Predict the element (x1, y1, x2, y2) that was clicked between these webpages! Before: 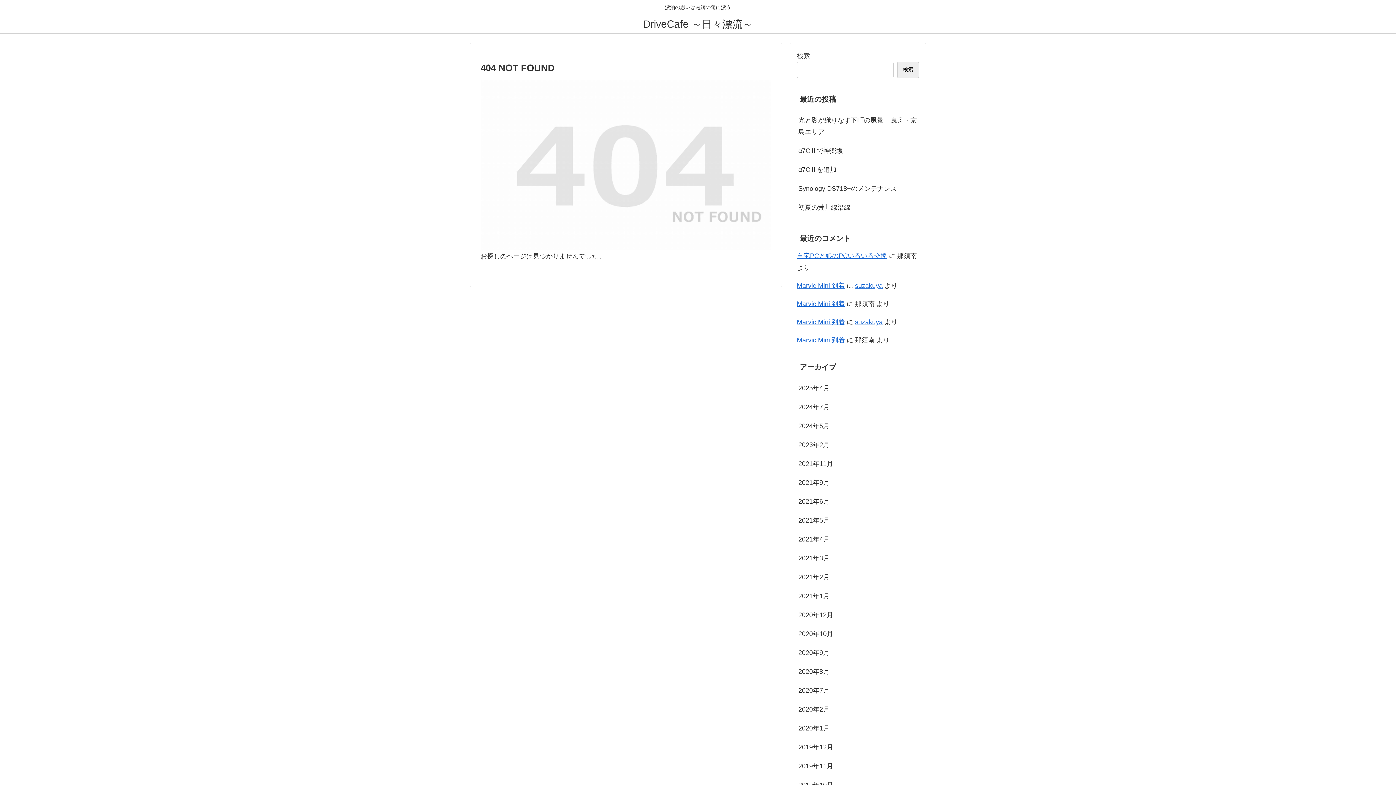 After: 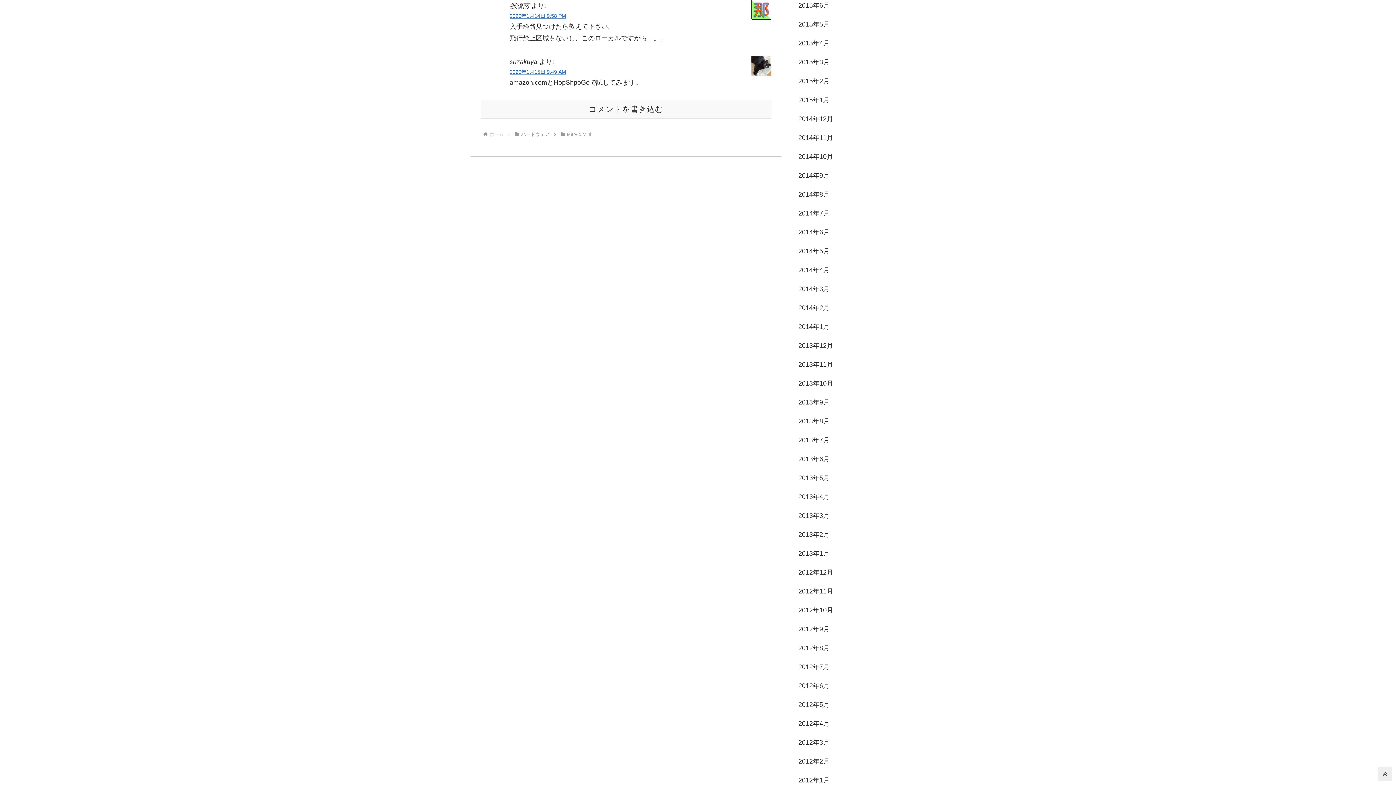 Action: bbox: (797, 300, 845, 307) label: Marvic Mini 到着